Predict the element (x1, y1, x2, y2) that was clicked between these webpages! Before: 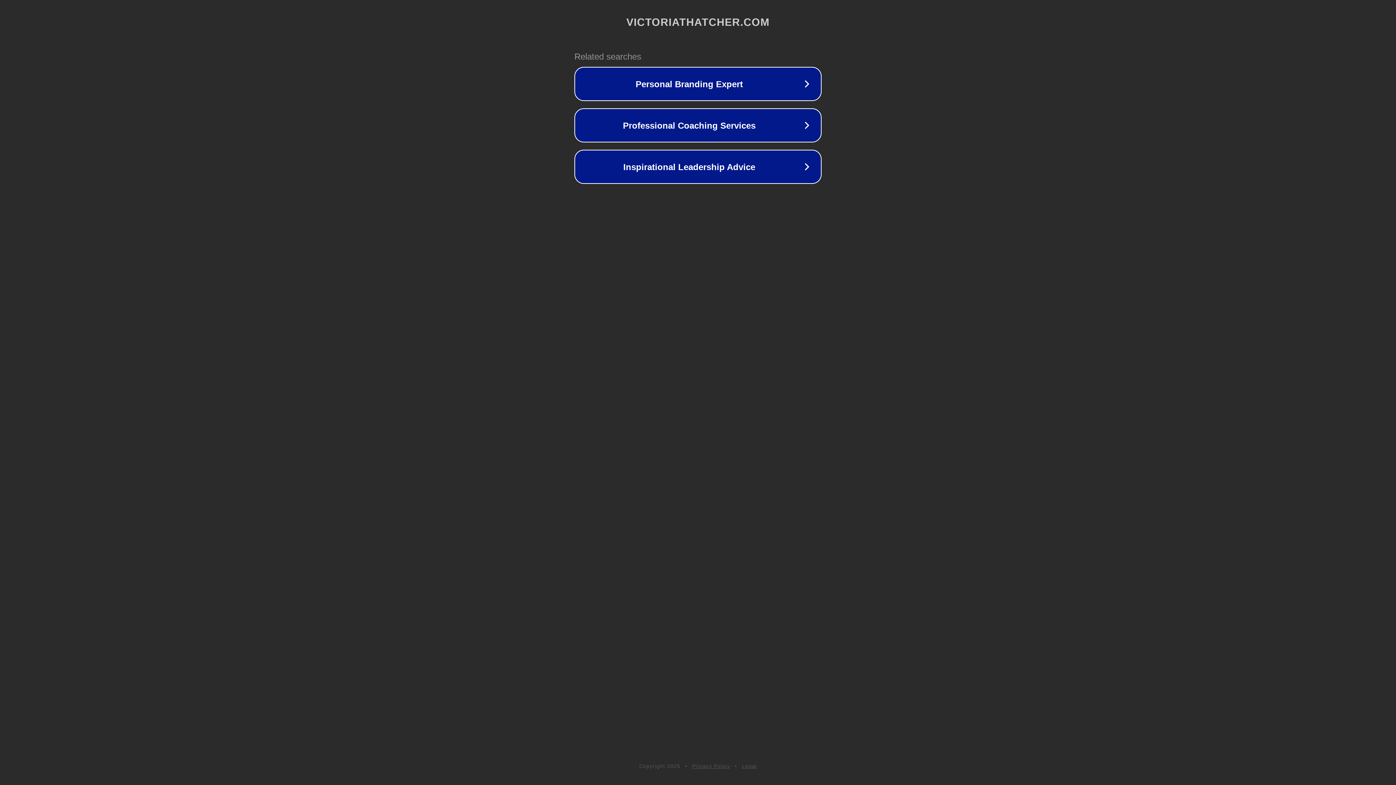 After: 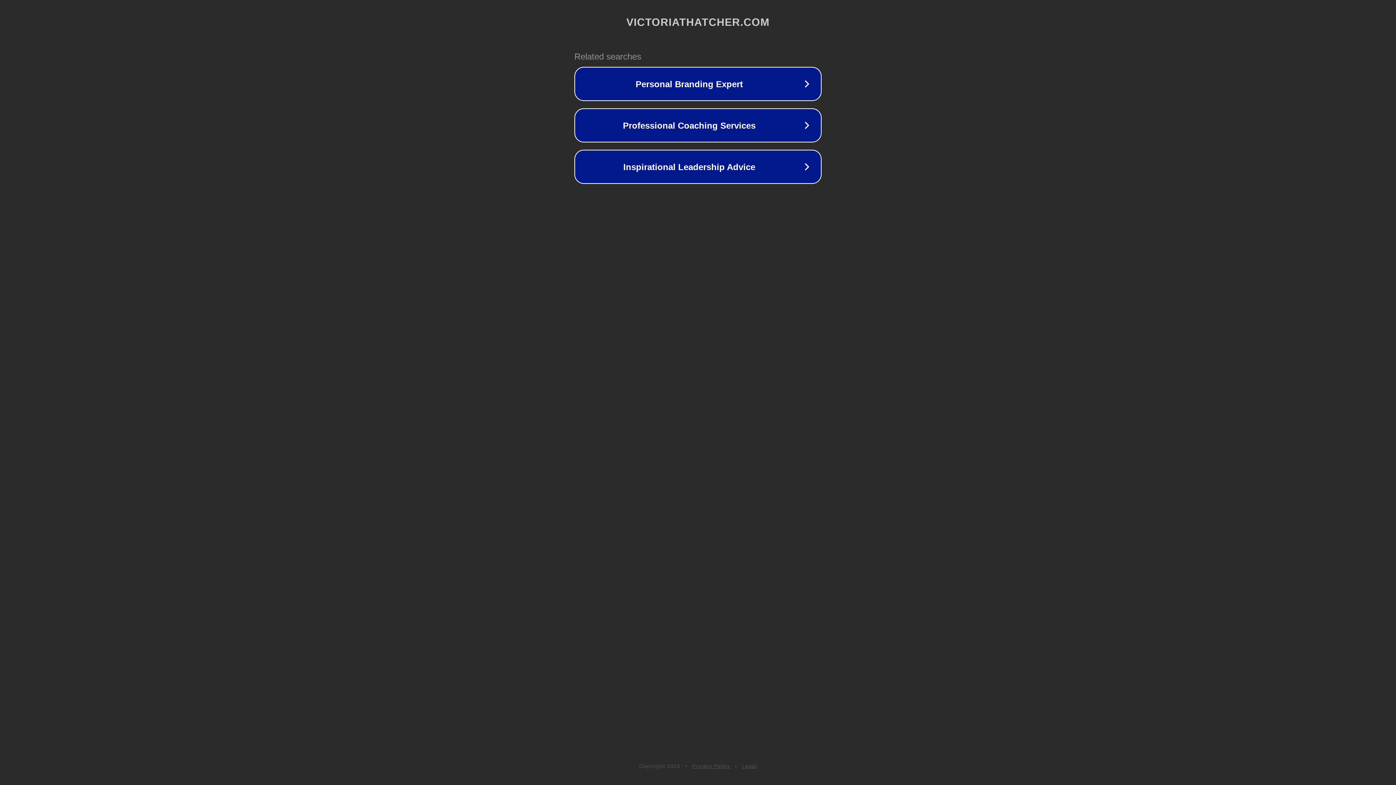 Action: bbox: (692, 763, 730, 769) label: Privacy Policy